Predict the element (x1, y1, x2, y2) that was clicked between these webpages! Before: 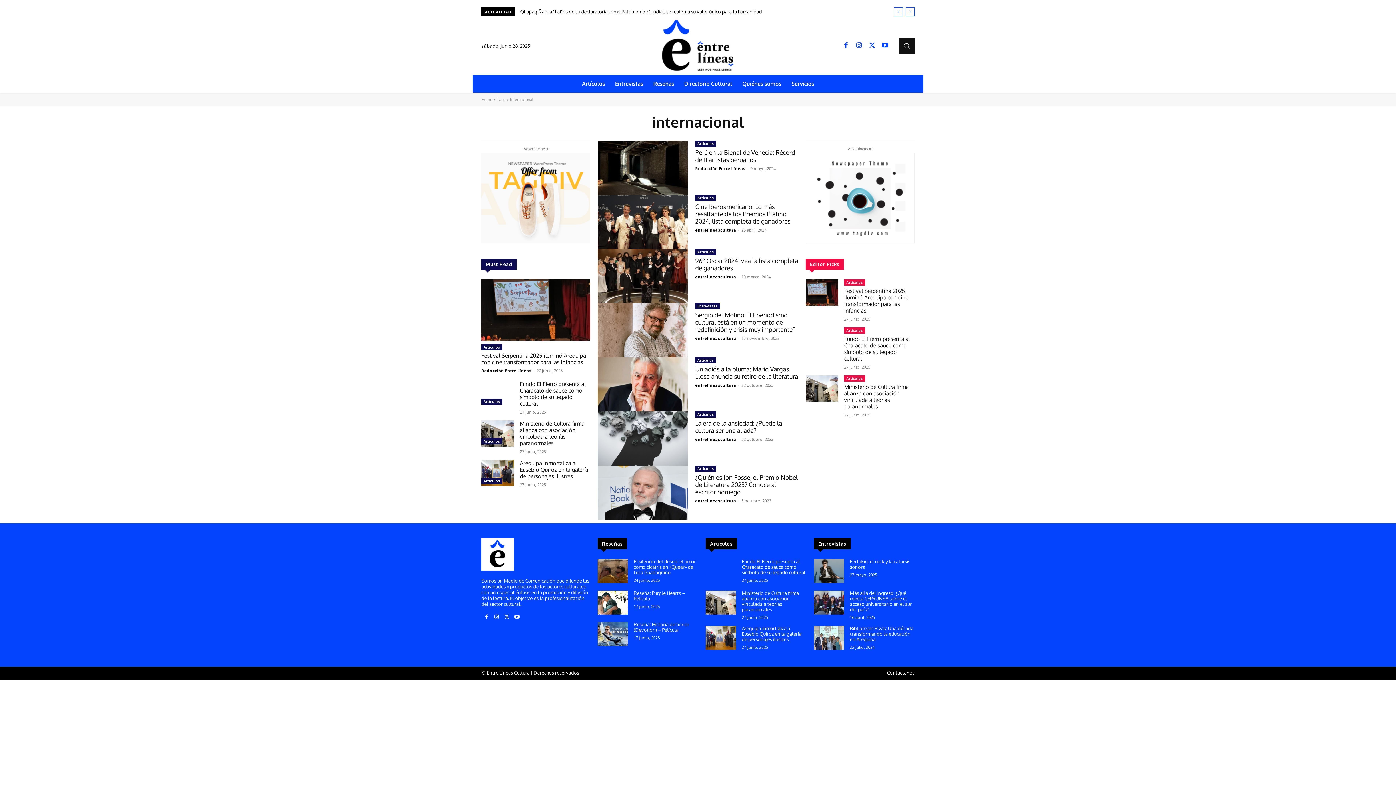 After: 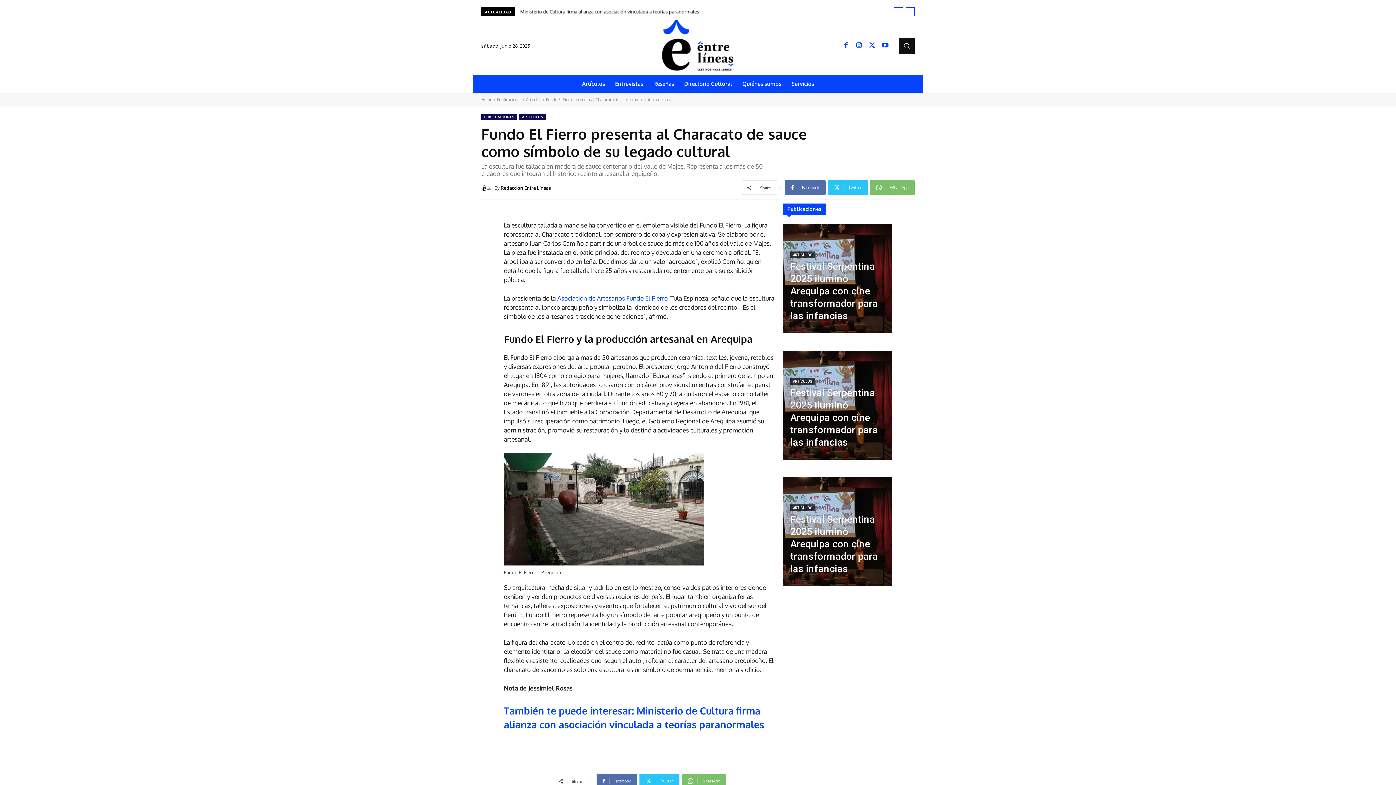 Action: bbox: (520, 380, 585, 407) label: Fundo El Fierro presenta al Characato de sauce como símbolo de su legado cultural